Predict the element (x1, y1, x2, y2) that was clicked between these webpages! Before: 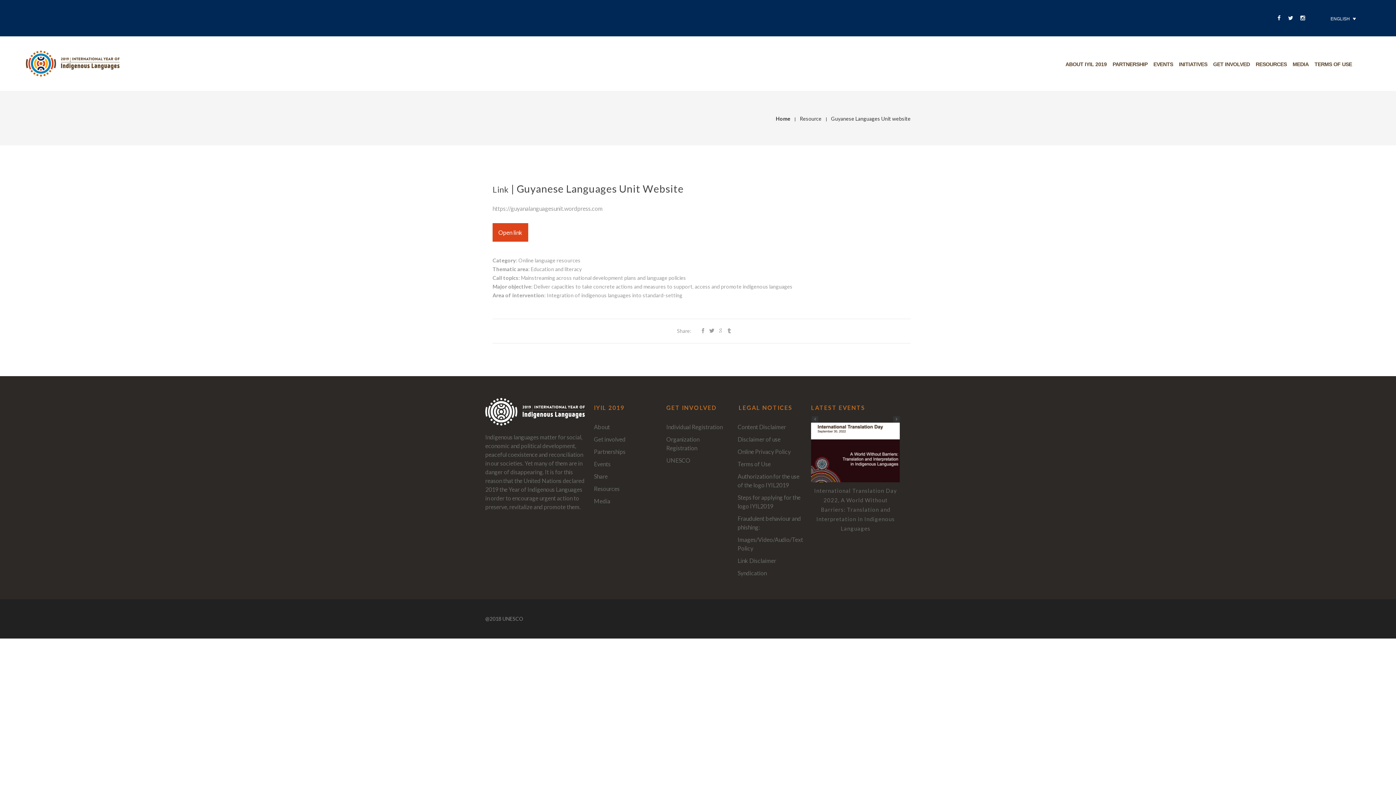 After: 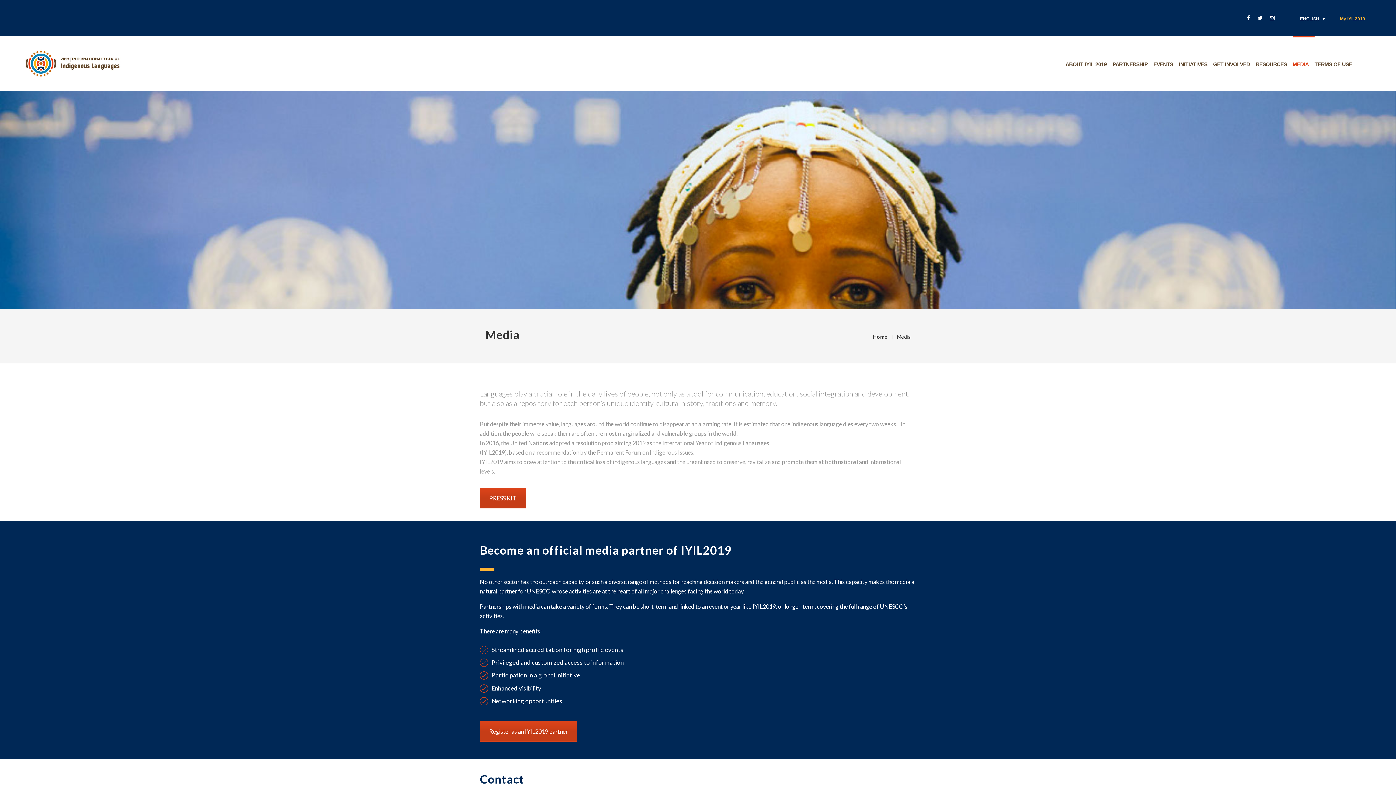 Action: bbox: (594, 497, 657, 505) label: Media